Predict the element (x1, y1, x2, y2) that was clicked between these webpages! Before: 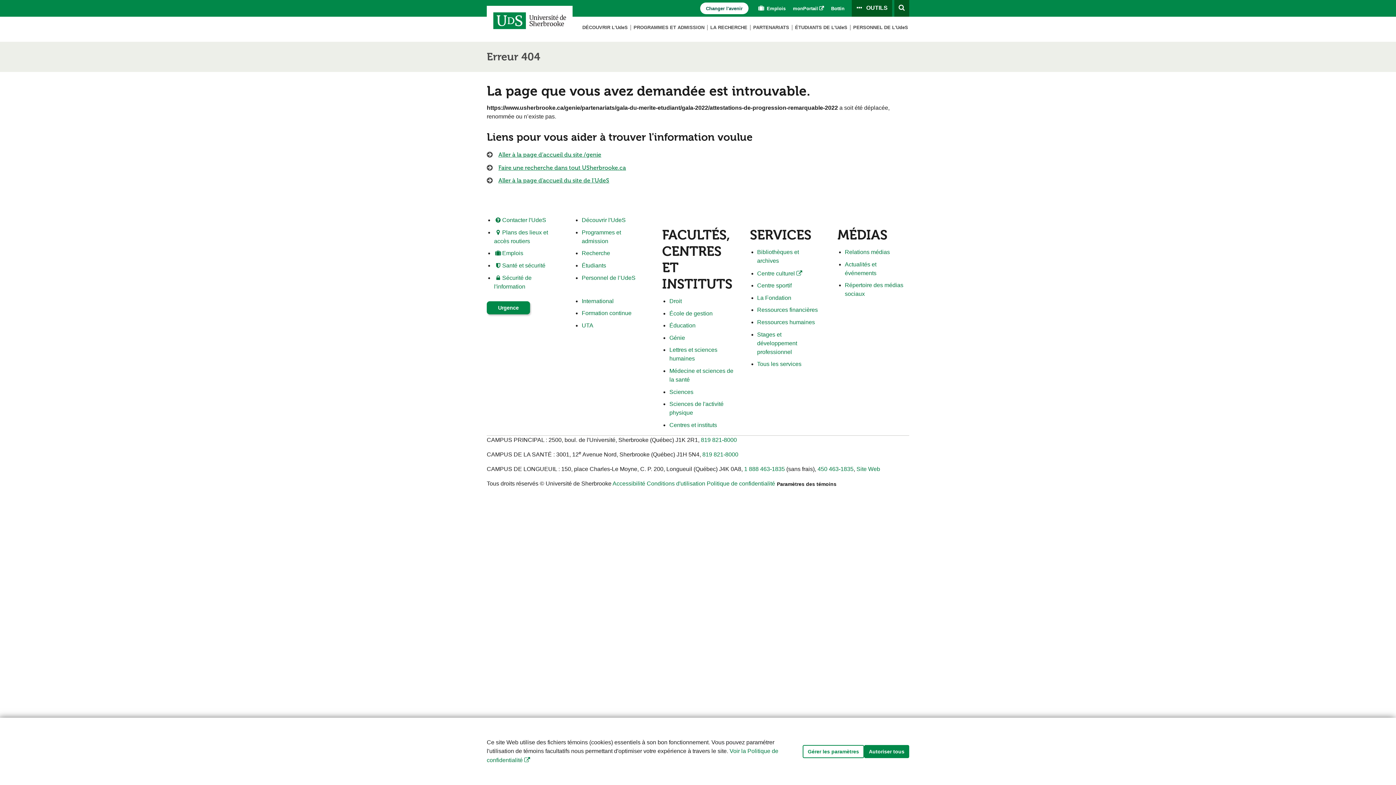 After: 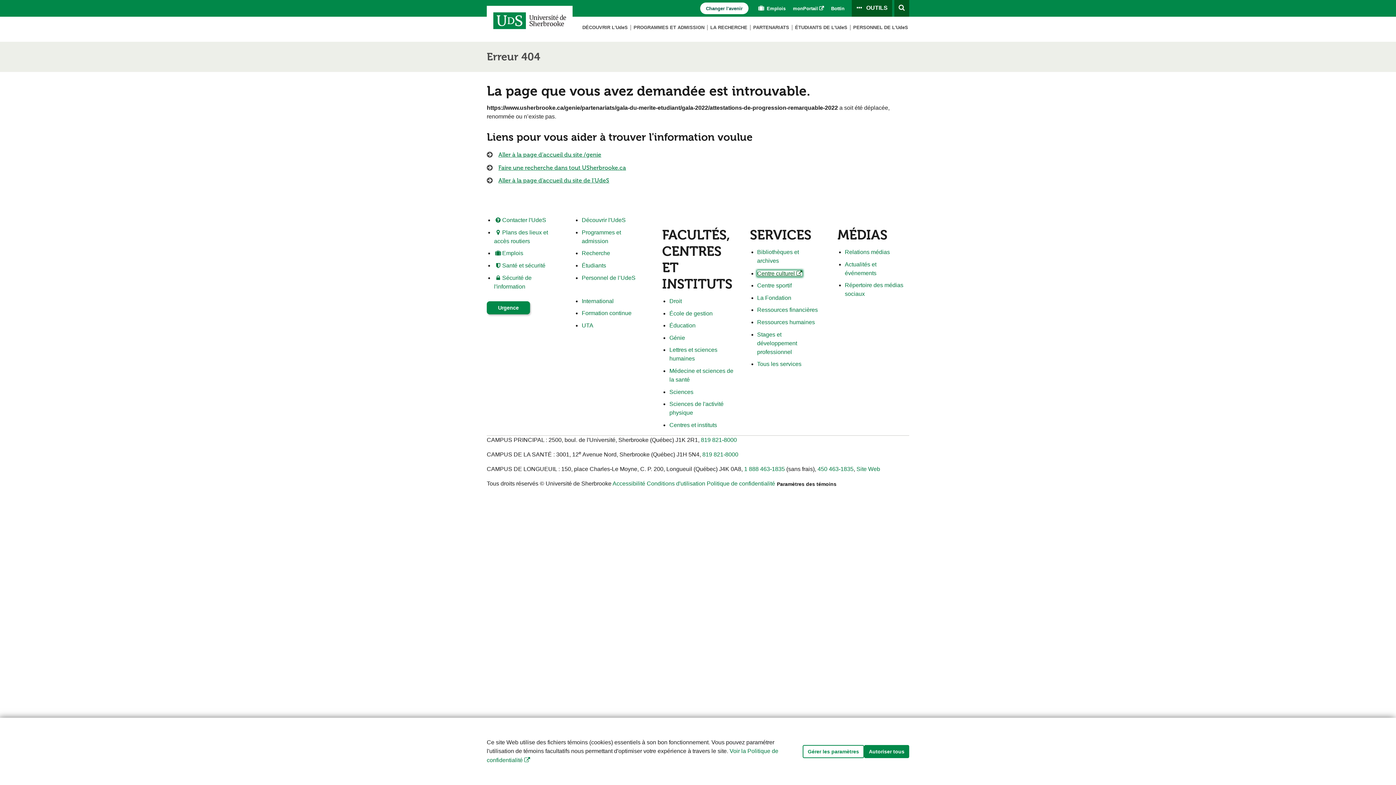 Action: bbox: (757, 270, 802, 276) label: Centre culturel